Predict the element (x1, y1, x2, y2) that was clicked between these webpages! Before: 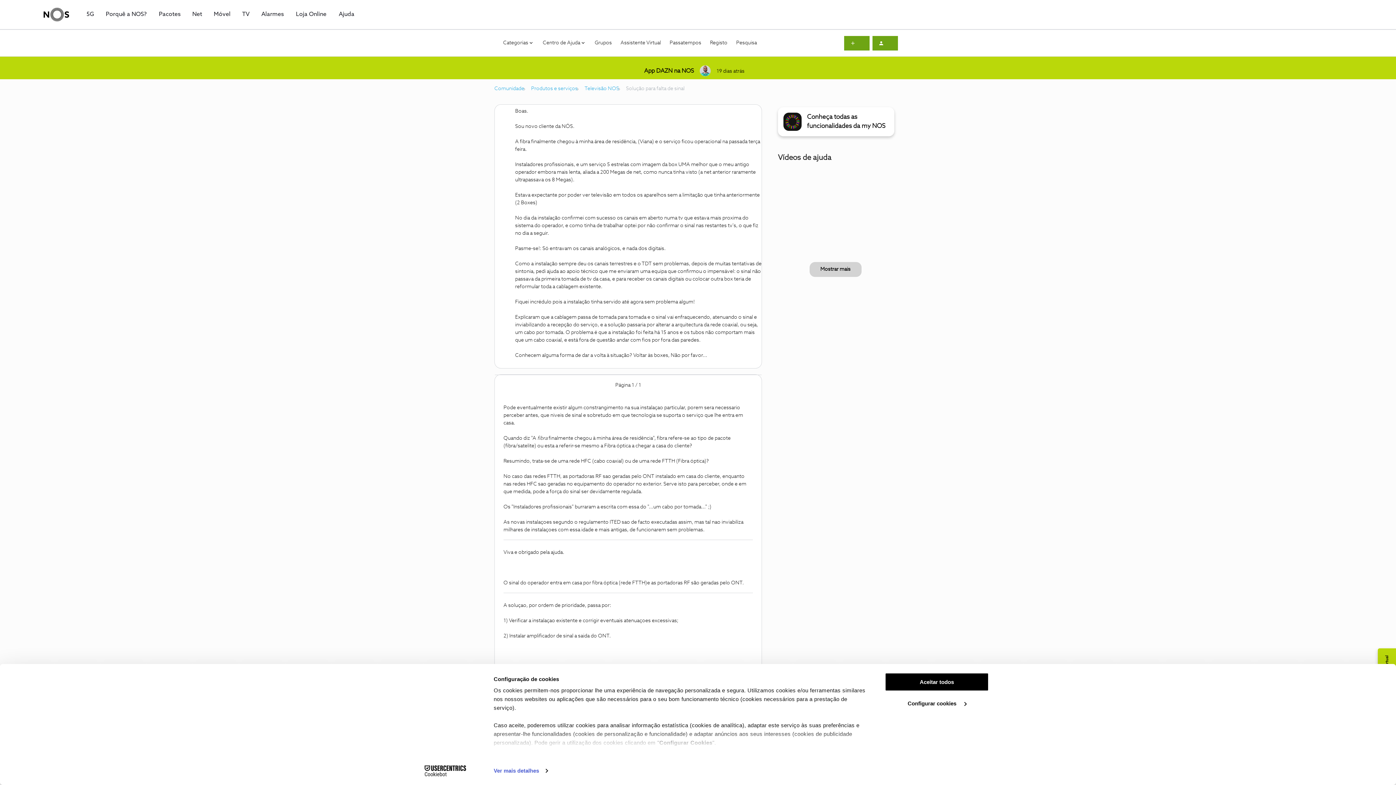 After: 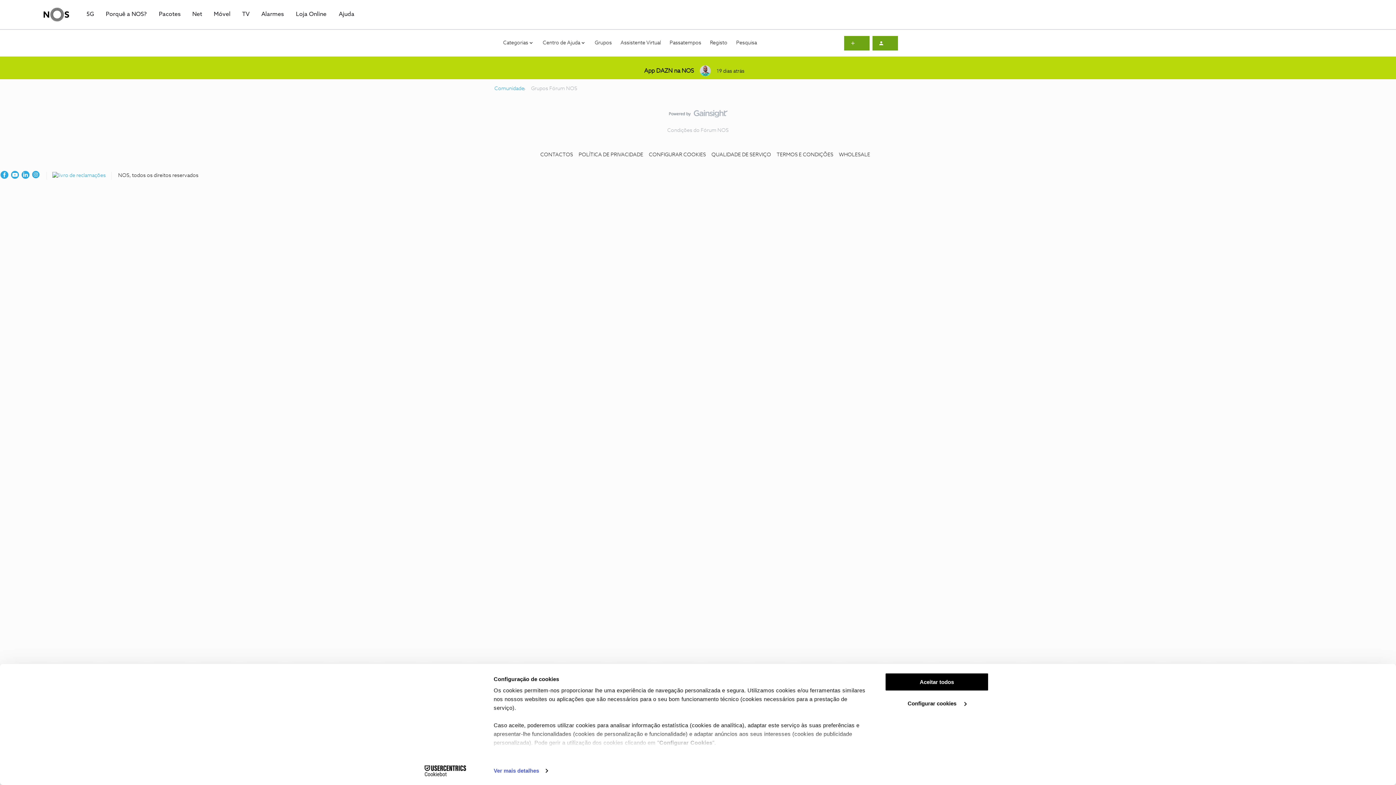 Action: bbox: (594, 39, 612, 46) label: Grupos